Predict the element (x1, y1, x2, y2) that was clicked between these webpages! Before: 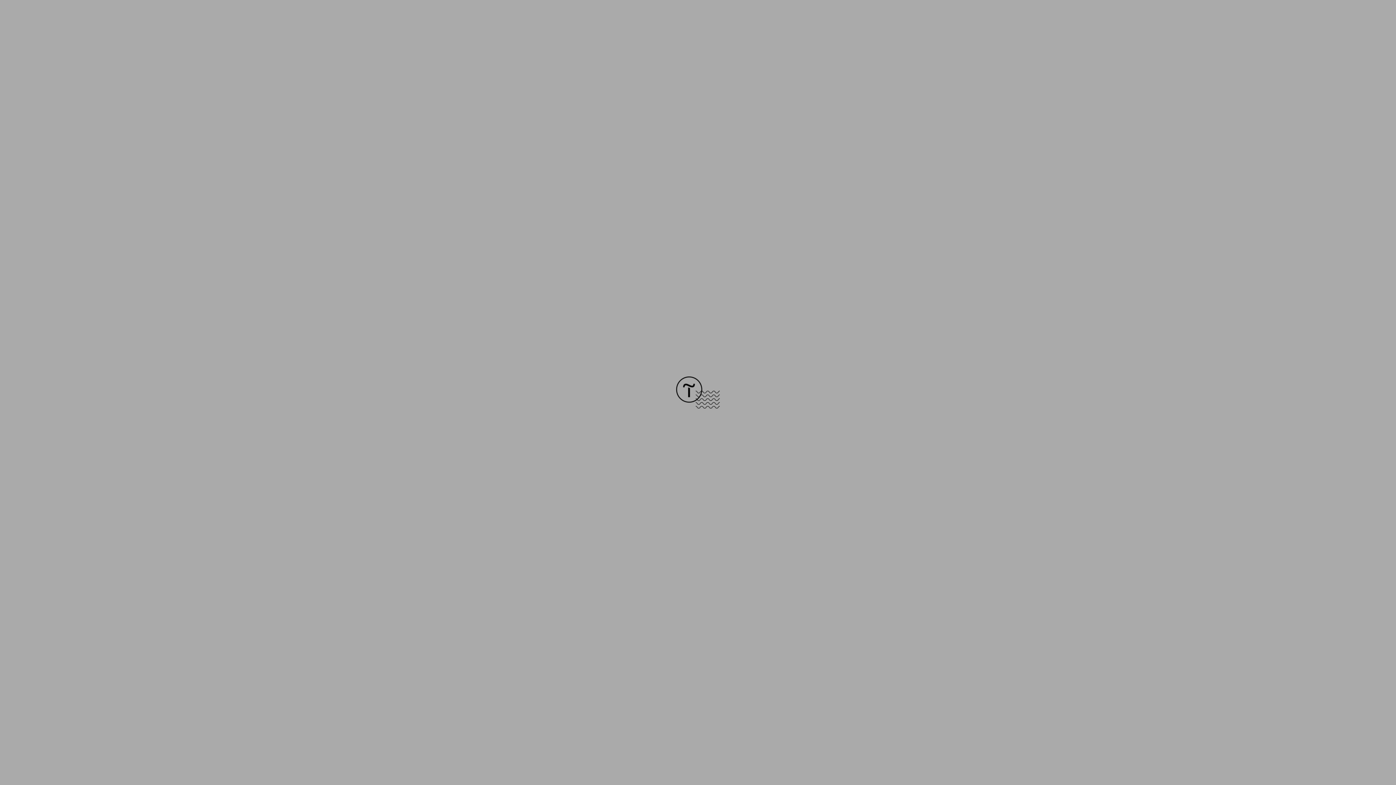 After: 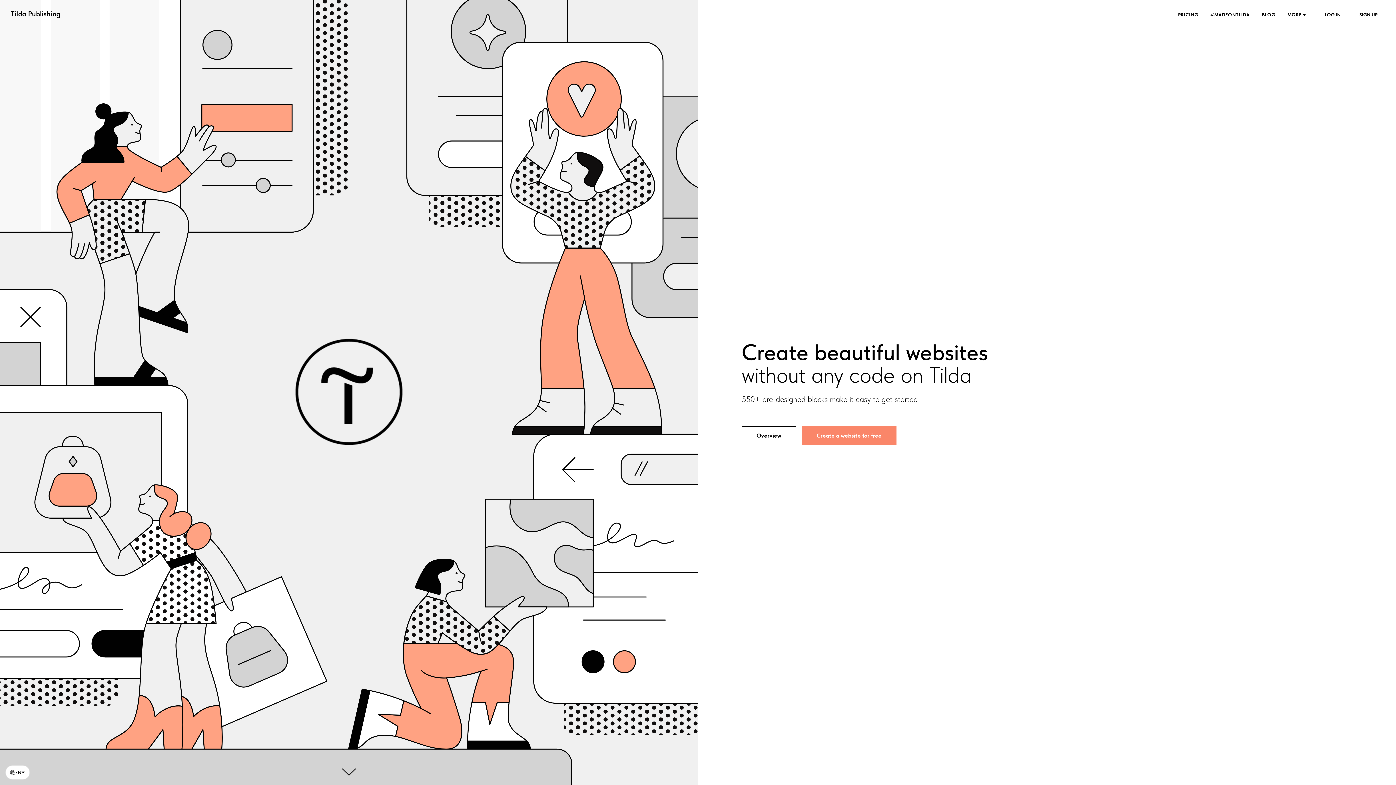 Action: bbox: (676, 403, 720, 409)